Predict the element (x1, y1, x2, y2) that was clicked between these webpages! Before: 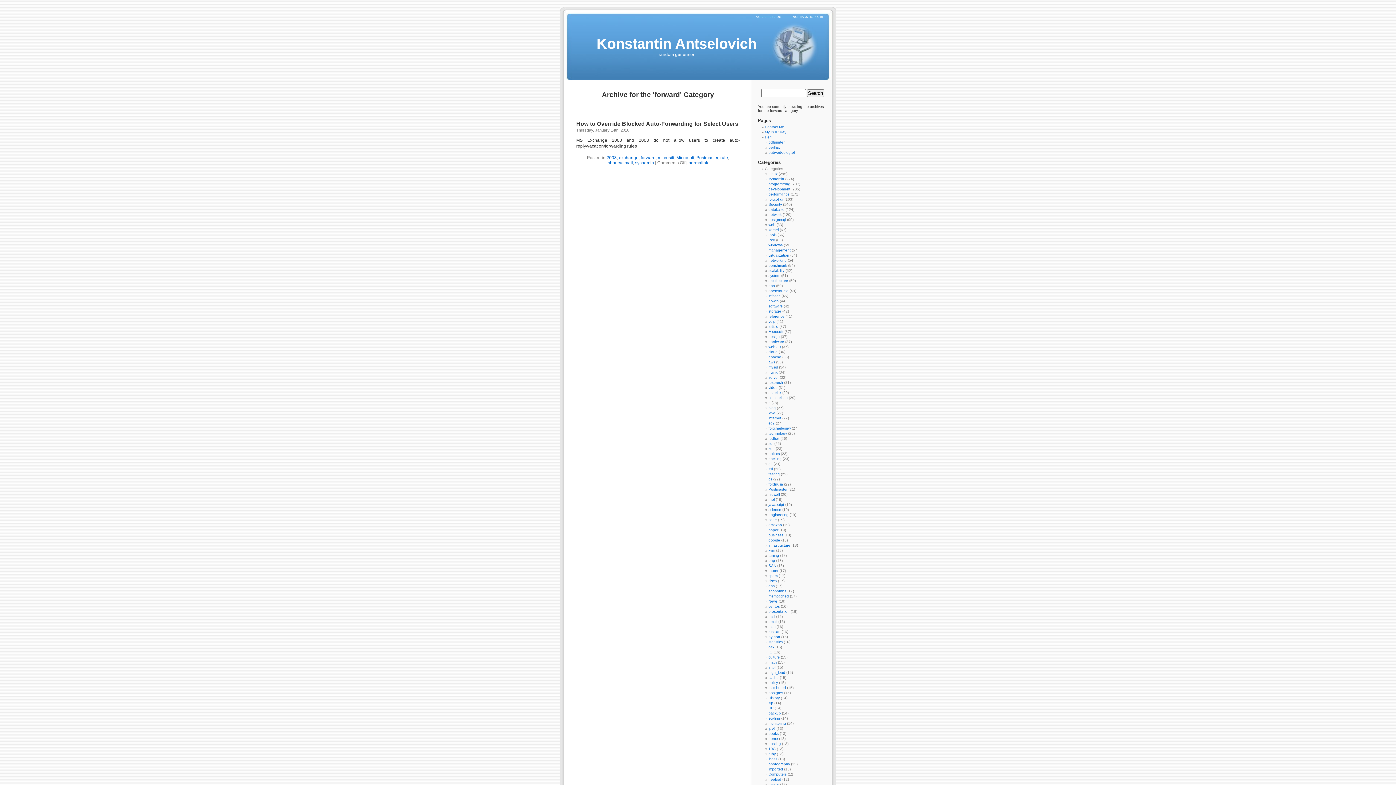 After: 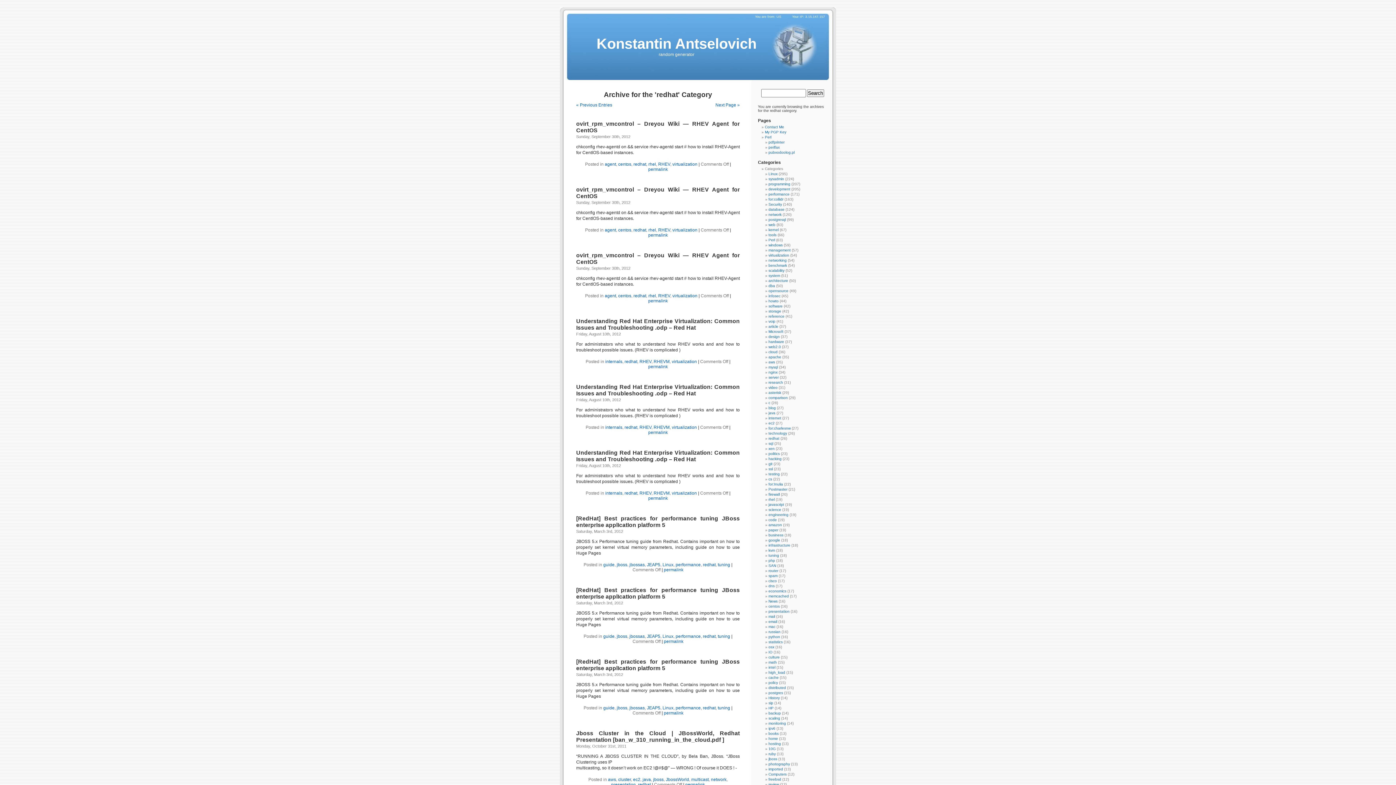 Action: label: redhat bbox: (768, 436, 779, 440)